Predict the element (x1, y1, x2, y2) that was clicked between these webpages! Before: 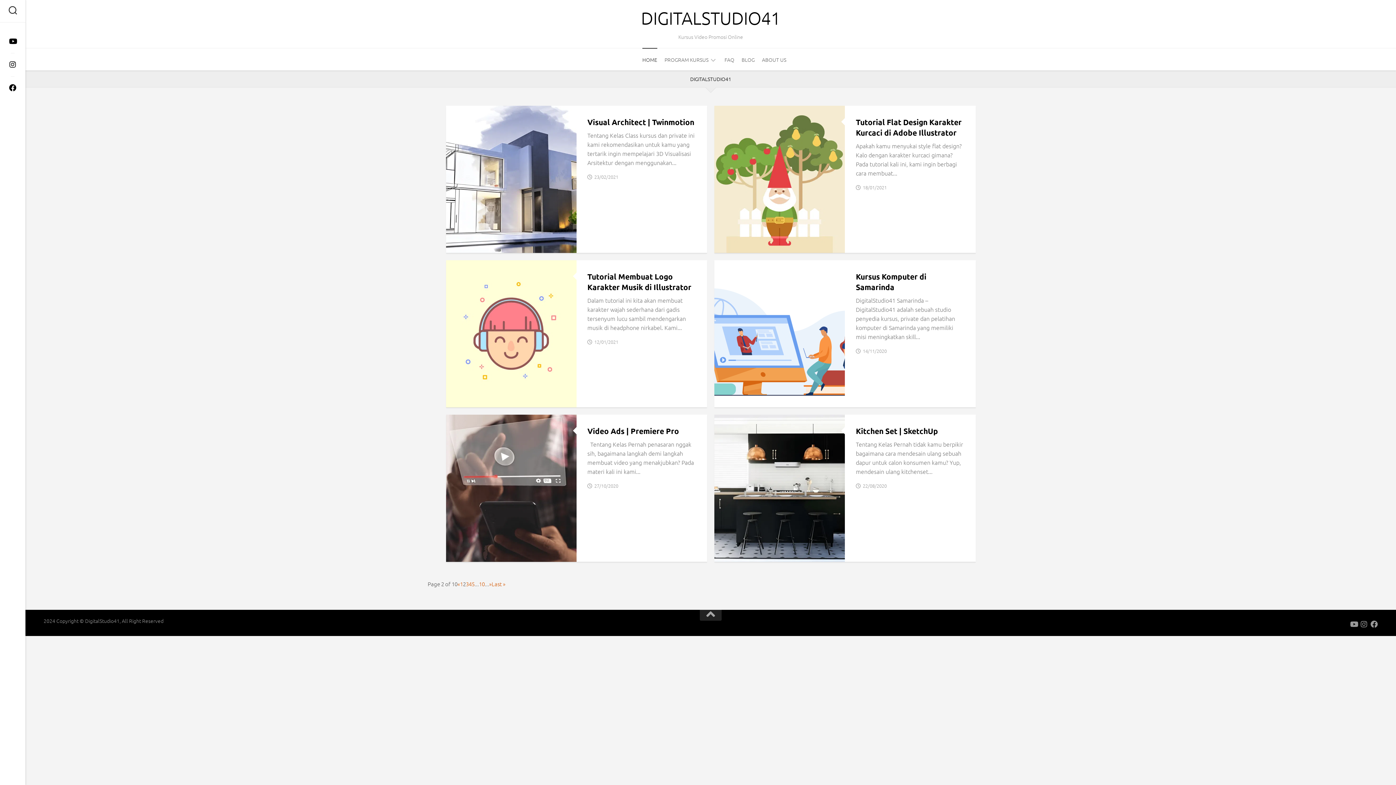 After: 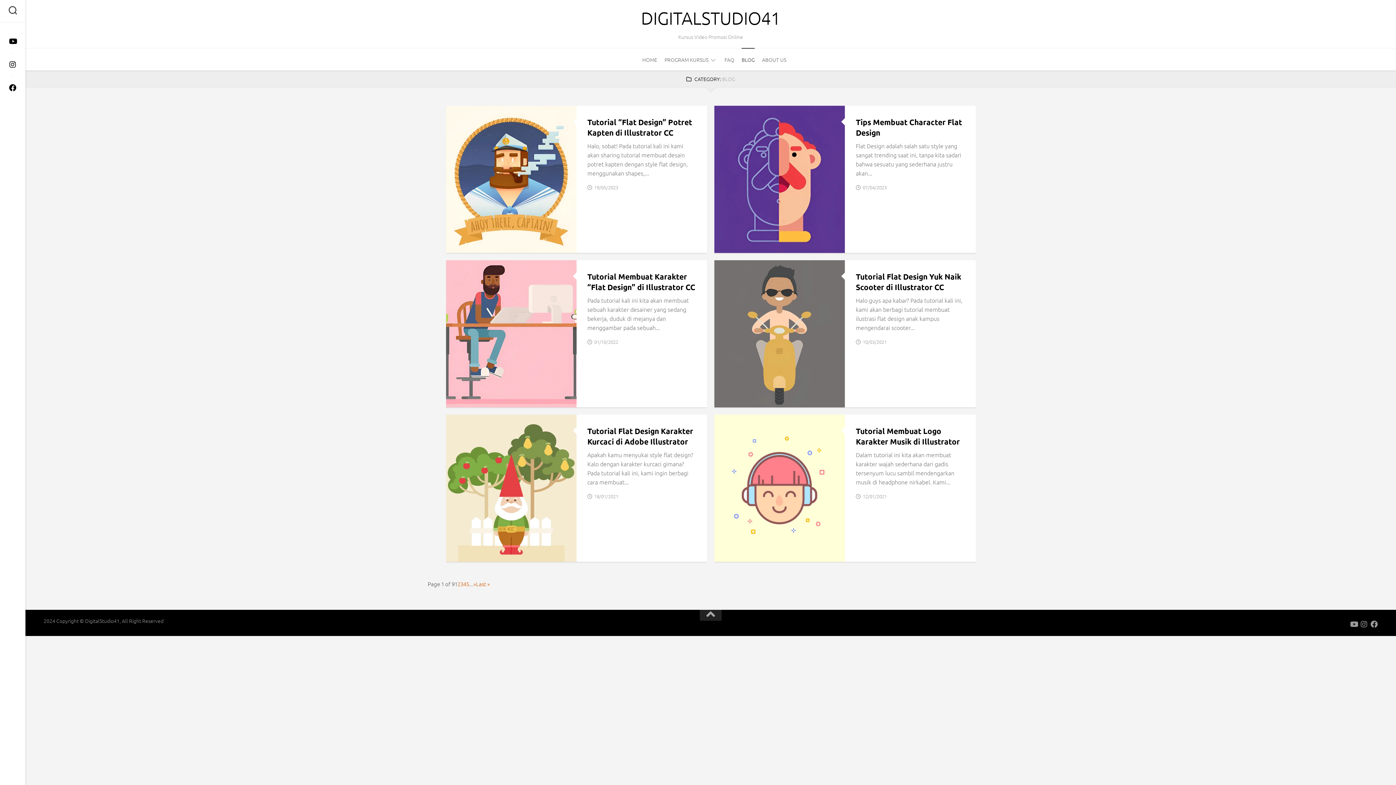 Action: bbox: (451, 396, 464, 402) label: BLOG